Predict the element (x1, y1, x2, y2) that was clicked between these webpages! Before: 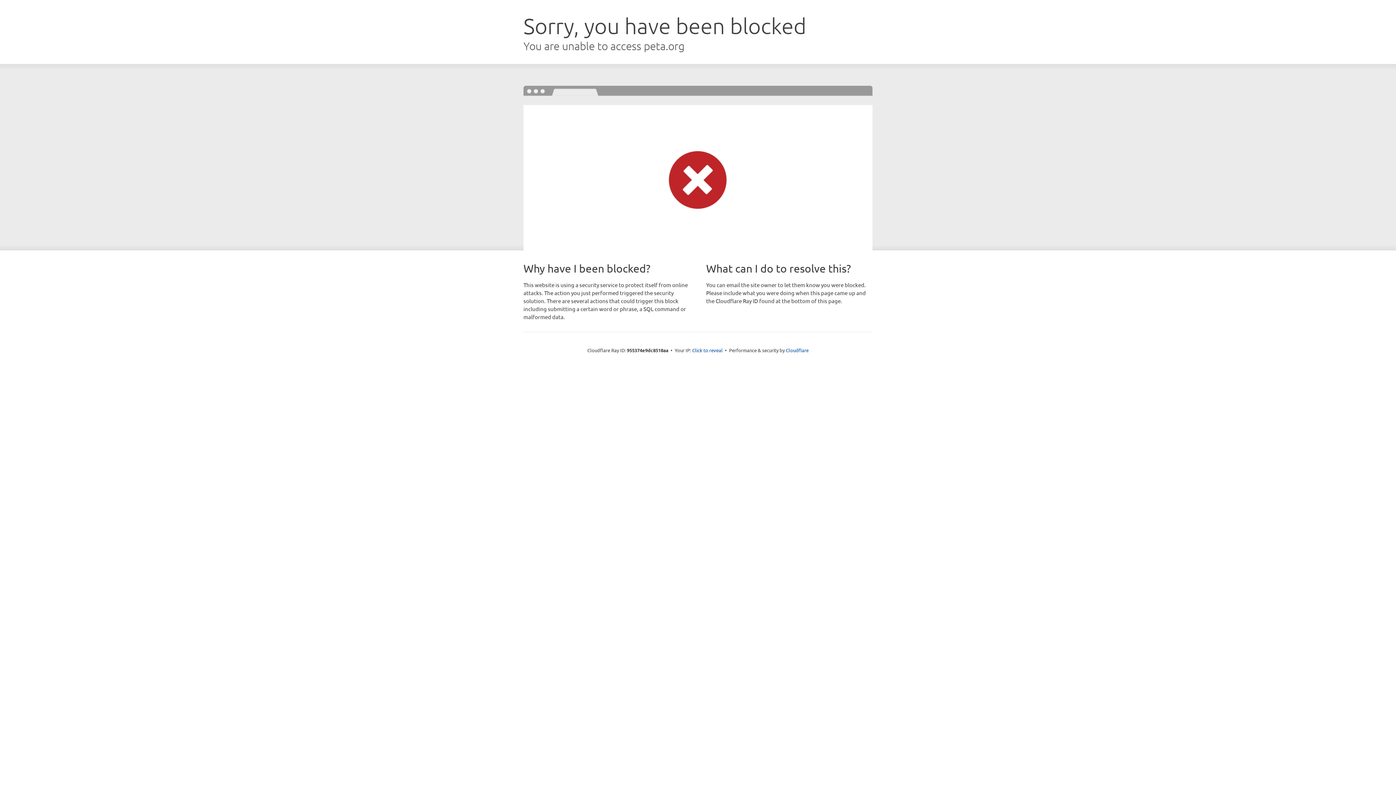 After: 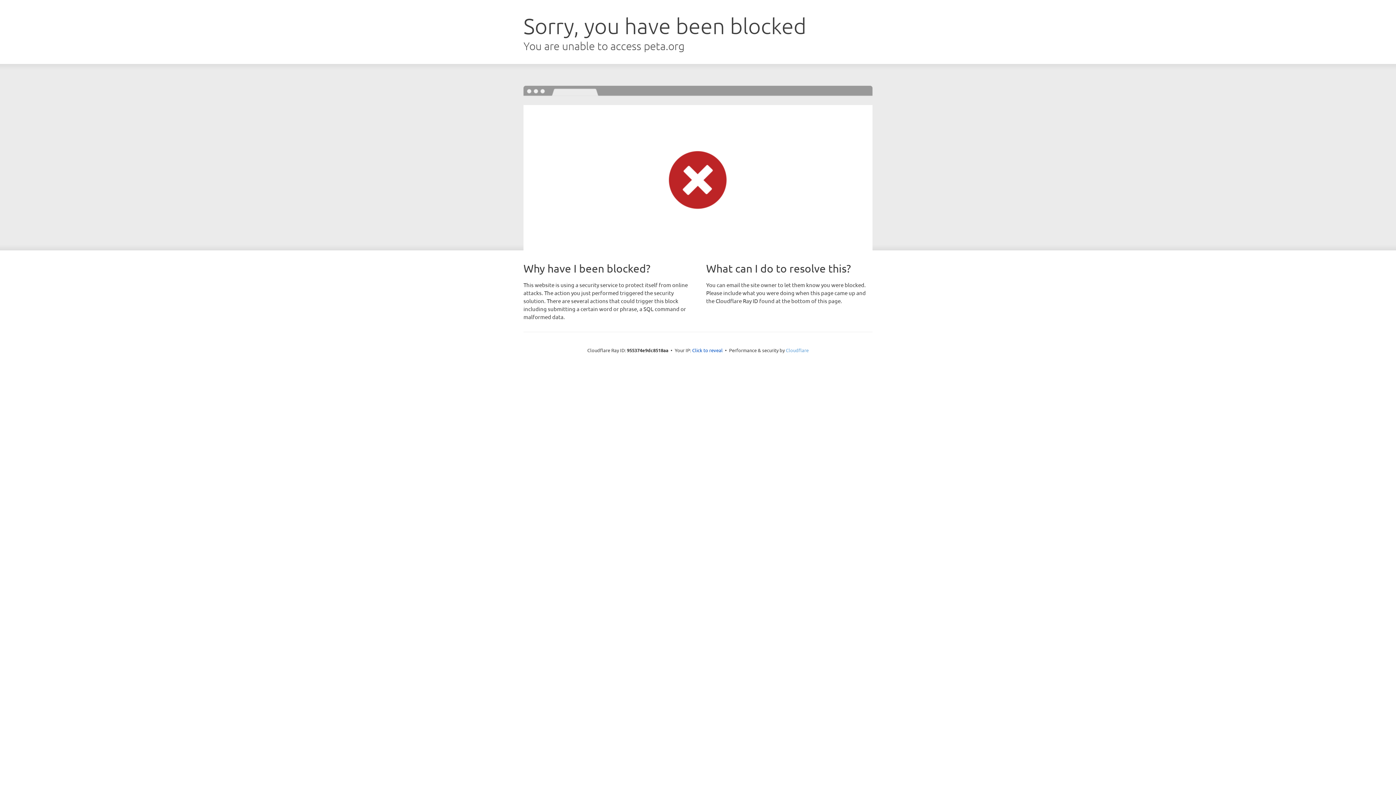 Action: bbox: (786, 347, 808, 353) label: Cloudflare